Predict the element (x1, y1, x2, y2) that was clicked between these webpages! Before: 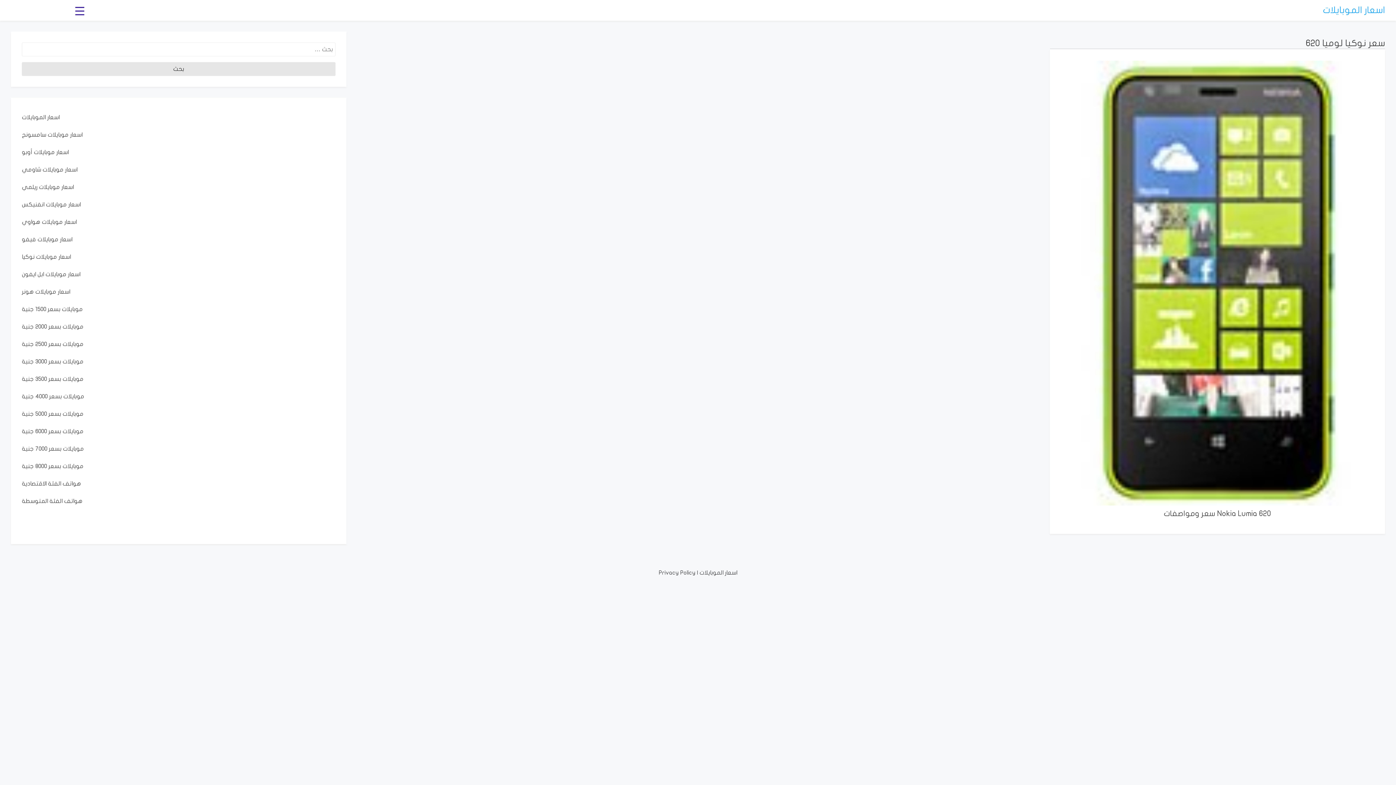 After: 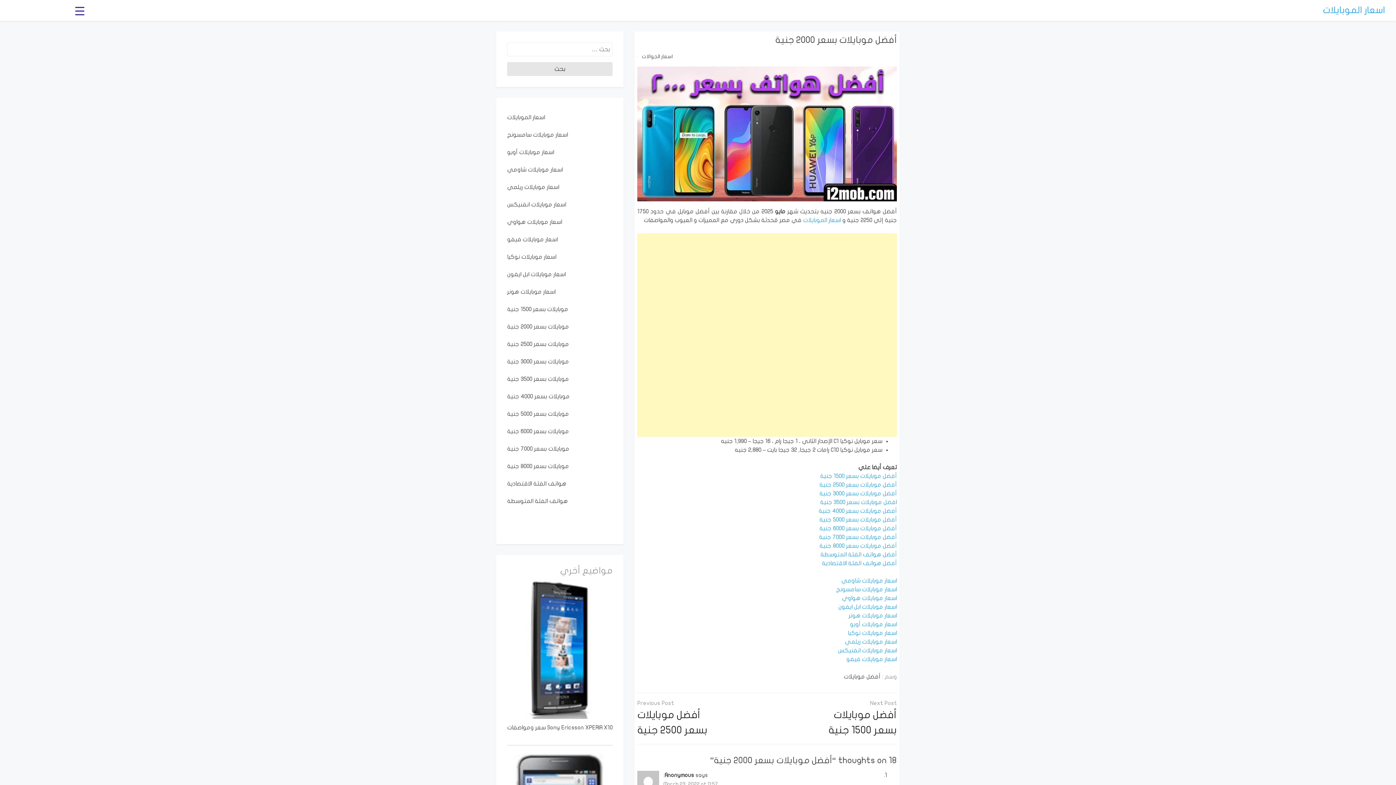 Action: label: موبايلات بسعر 2000 جنية bbox: (21, 324, 83, 329)